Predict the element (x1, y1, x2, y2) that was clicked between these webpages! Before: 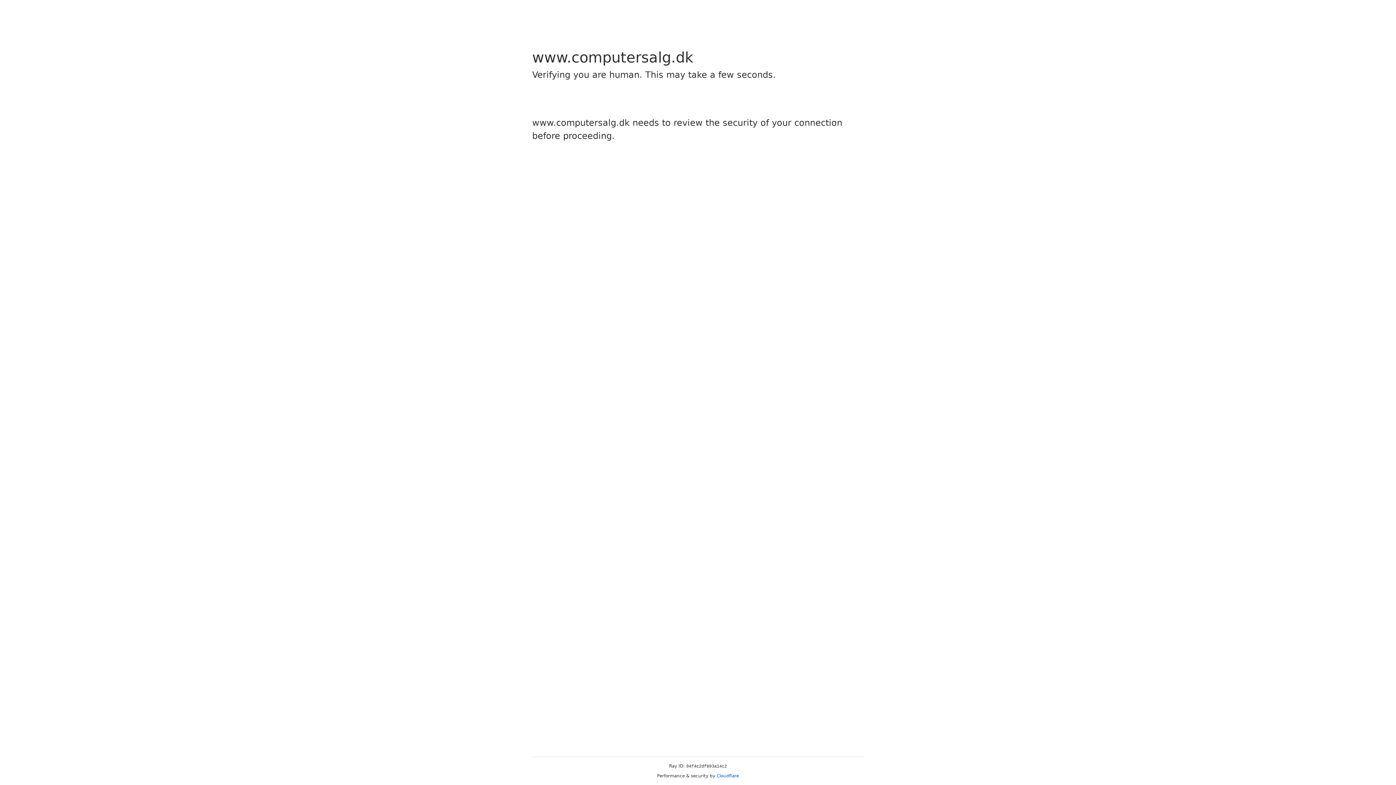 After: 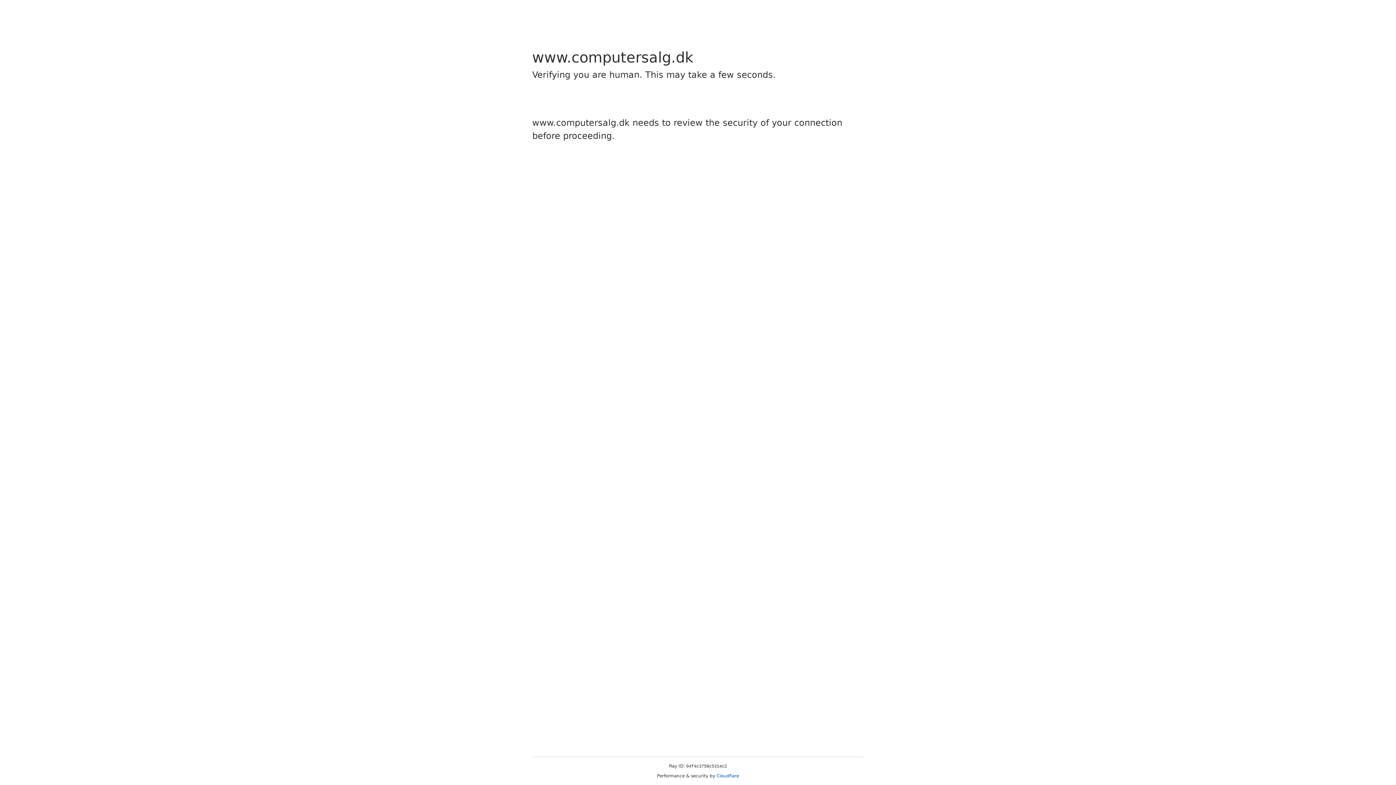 Action: bbox: (716, 773, 739, 778) label: Cloudflare